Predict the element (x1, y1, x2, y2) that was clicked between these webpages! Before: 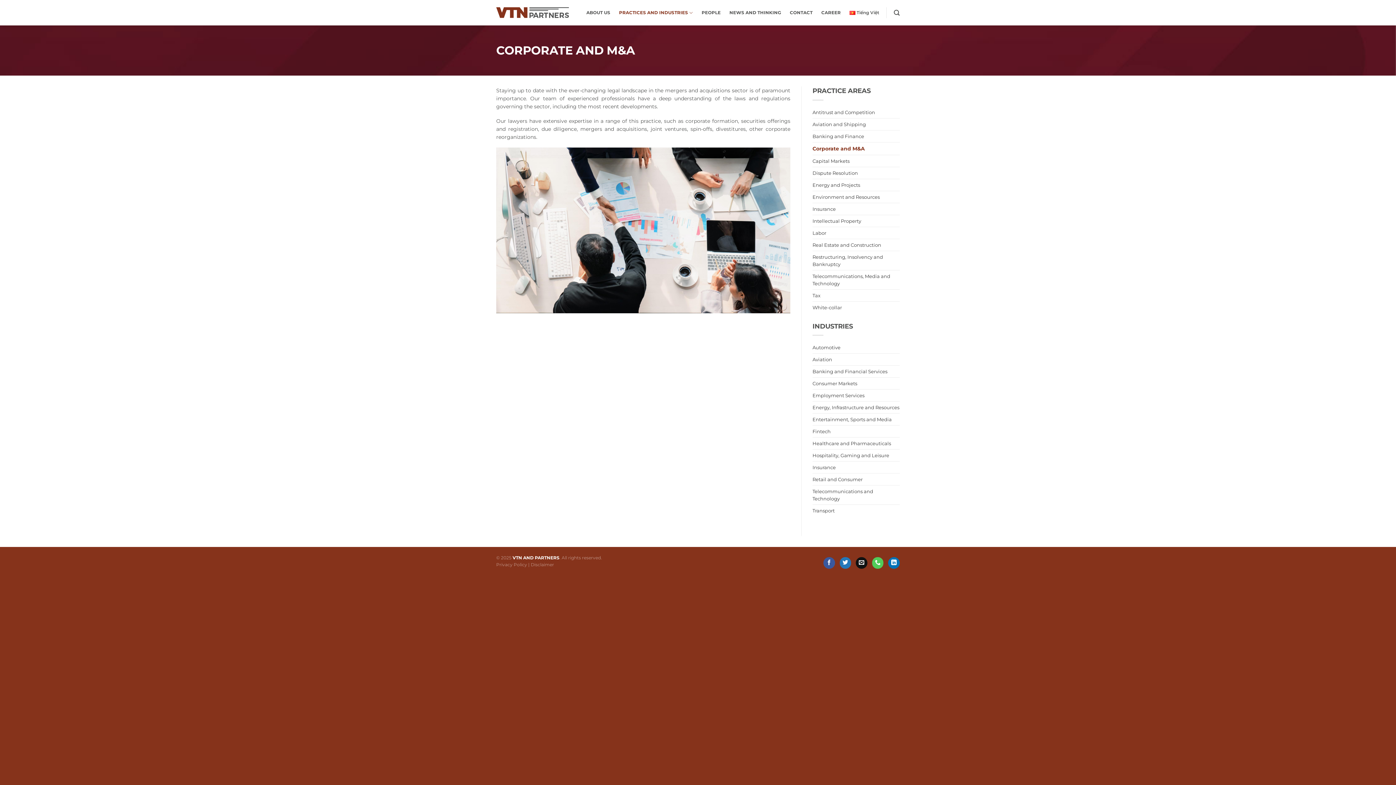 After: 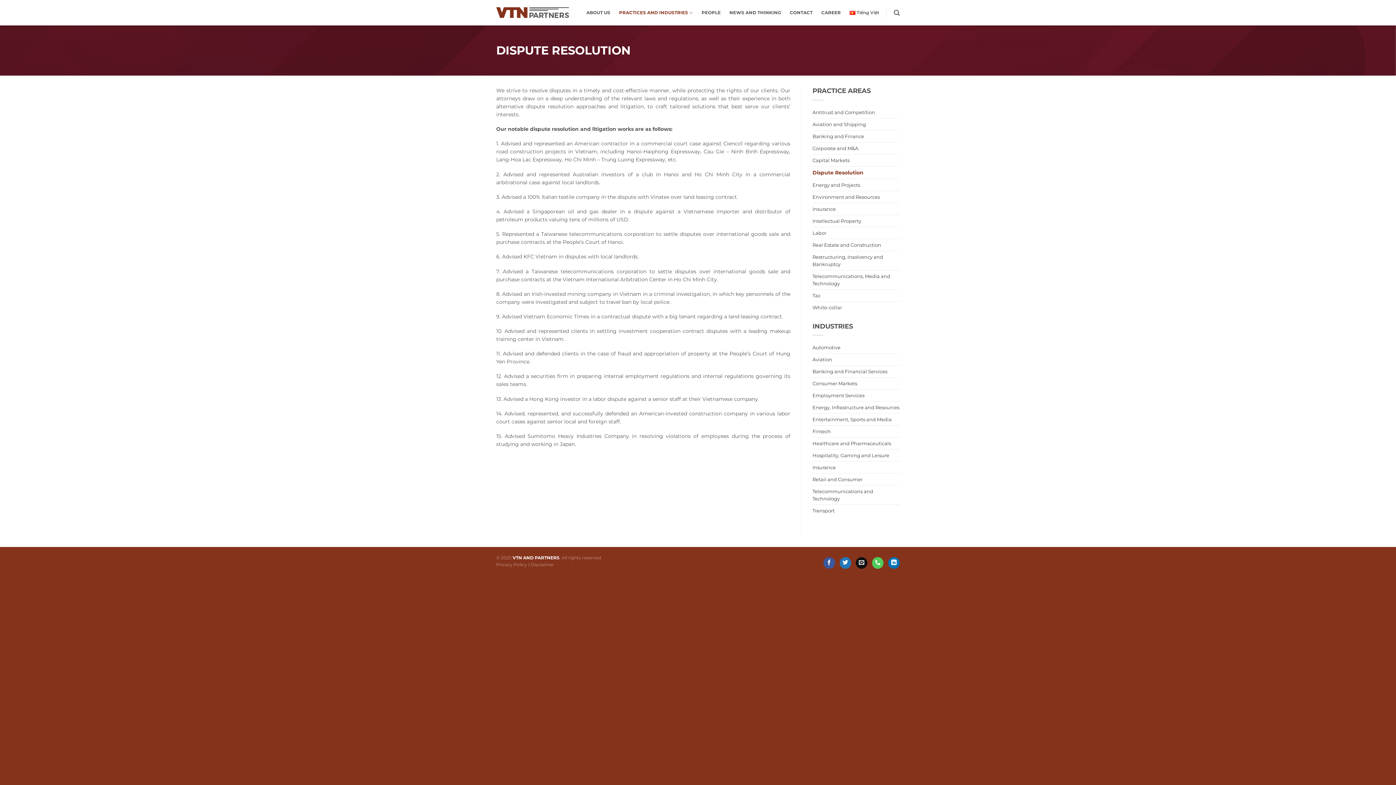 Action: label: Dispute Resolution bbox: (812, 167, 858, 178)